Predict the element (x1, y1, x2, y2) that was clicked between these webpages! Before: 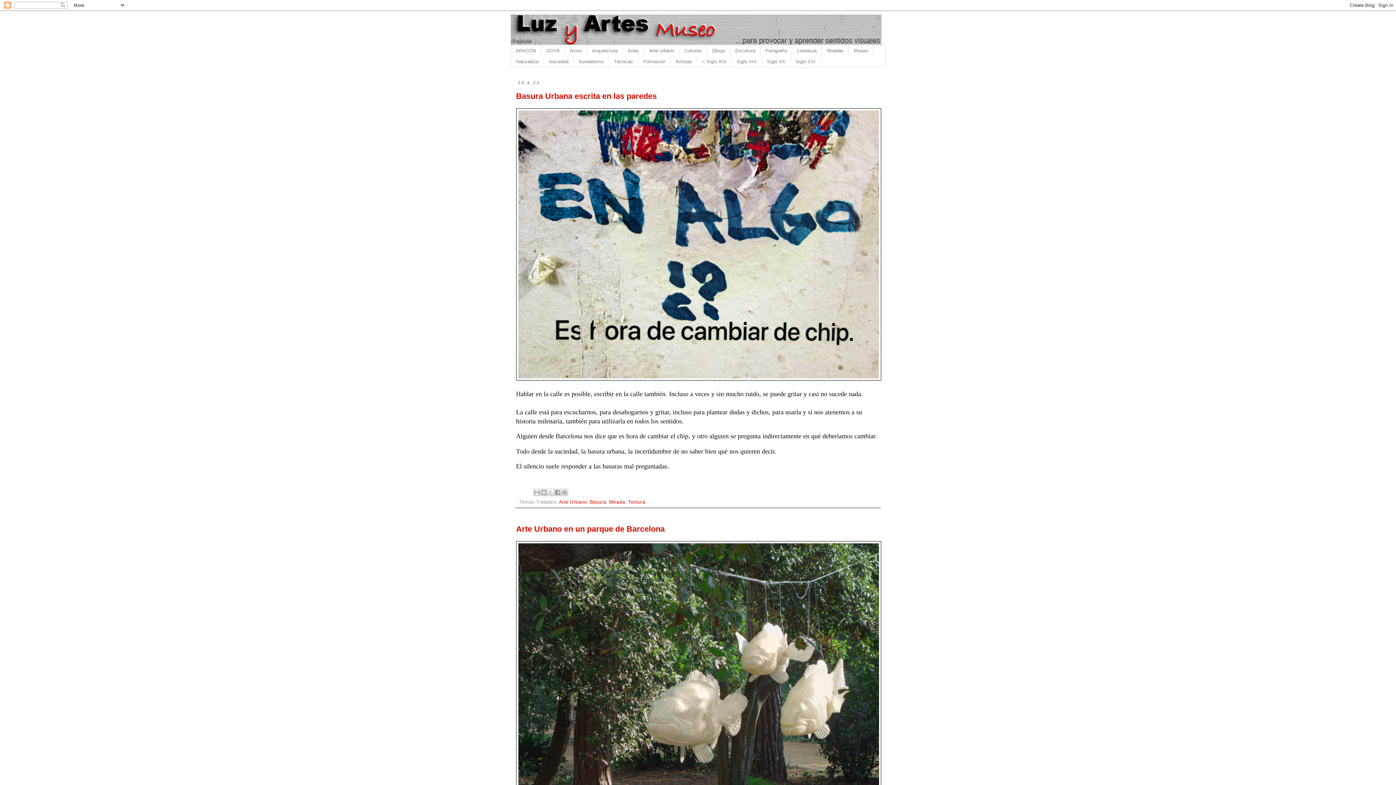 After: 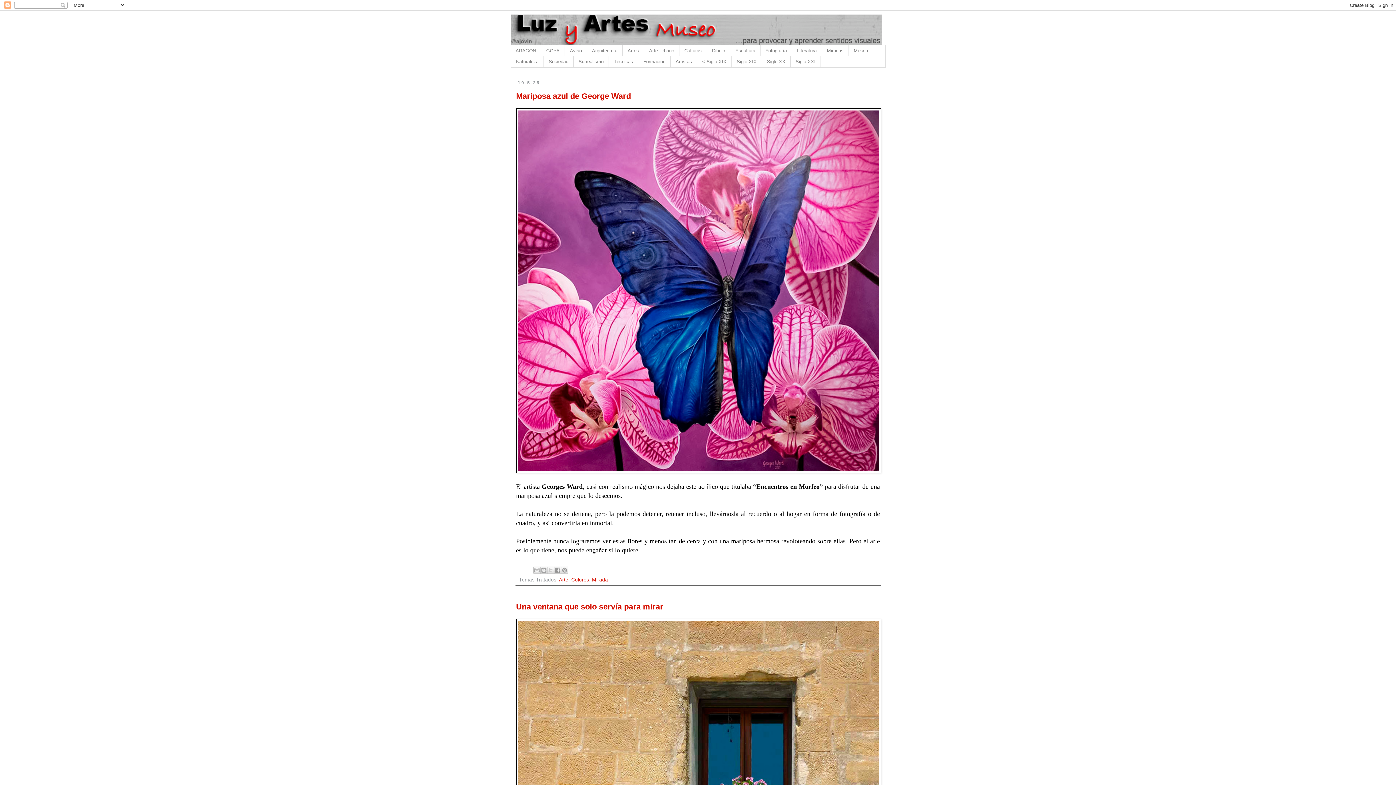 Action: bbox: (510, 14, 885, 45)